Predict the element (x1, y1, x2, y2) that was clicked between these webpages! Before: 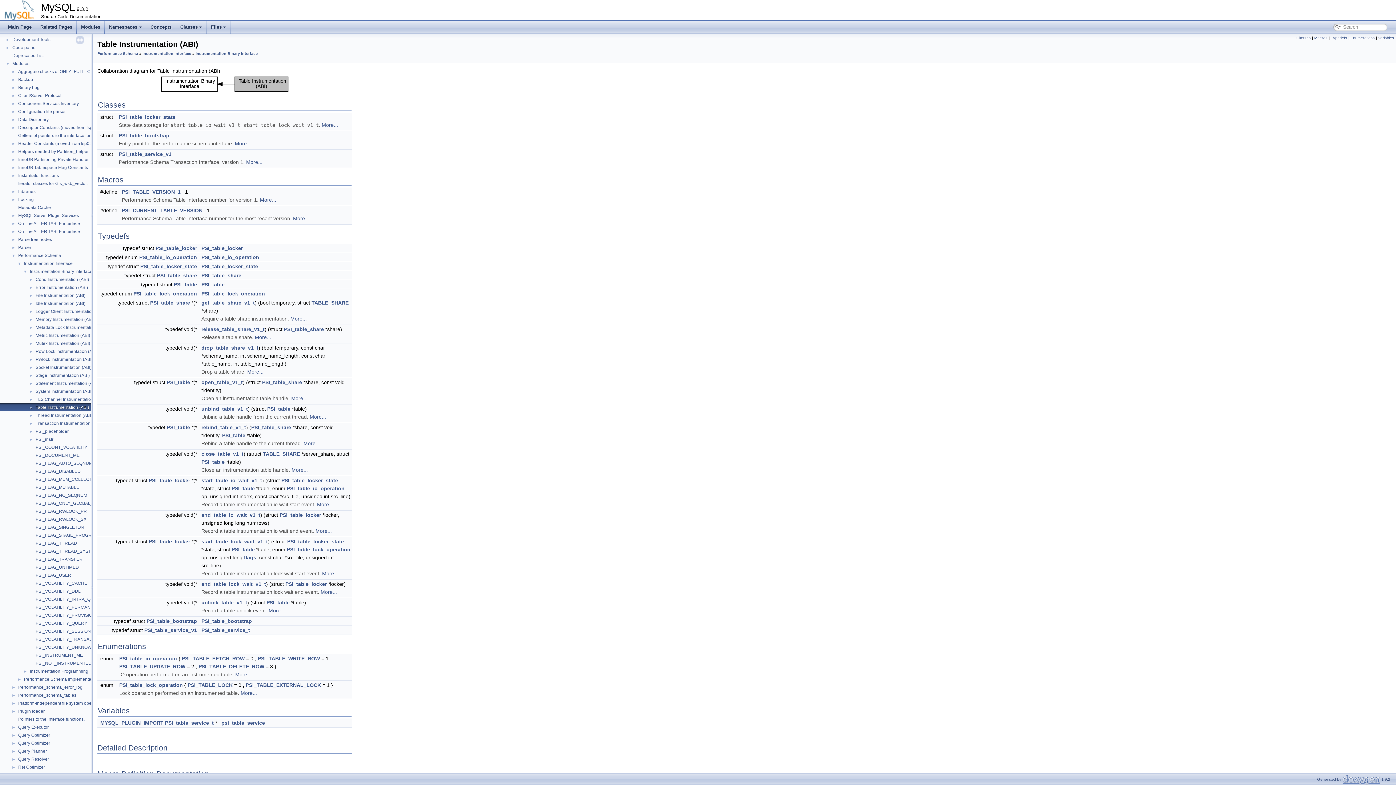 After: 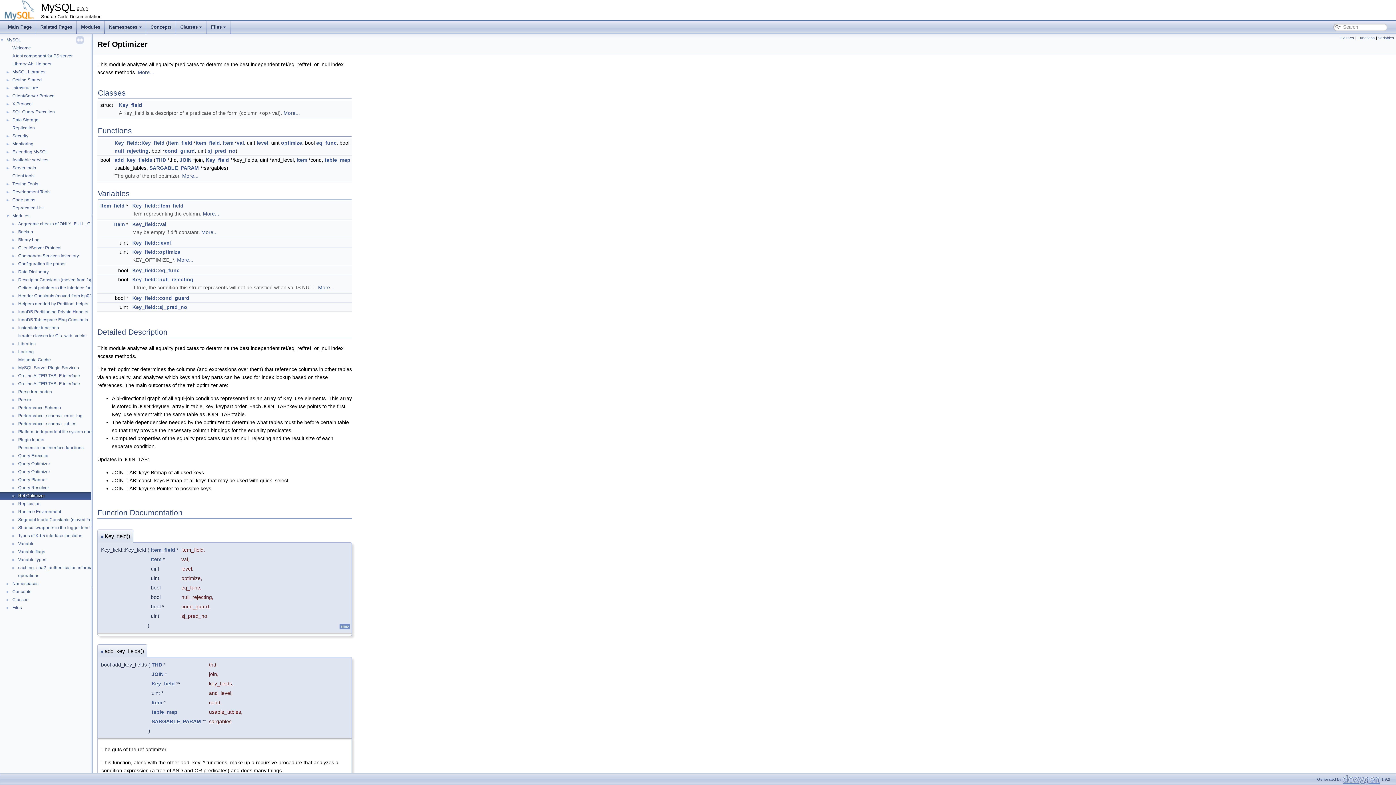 Action: bbox: (17, 764, 45, 770) label: Ref Optimizer